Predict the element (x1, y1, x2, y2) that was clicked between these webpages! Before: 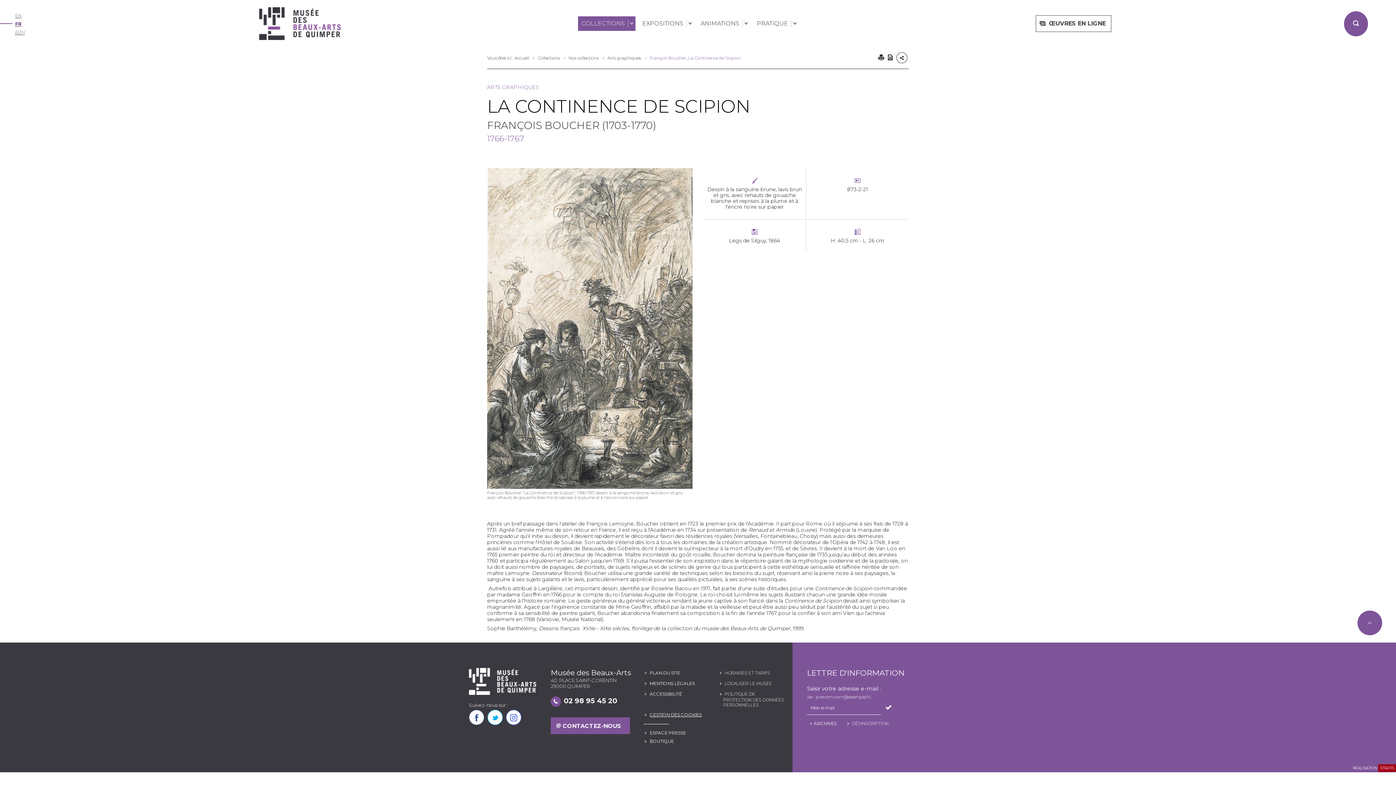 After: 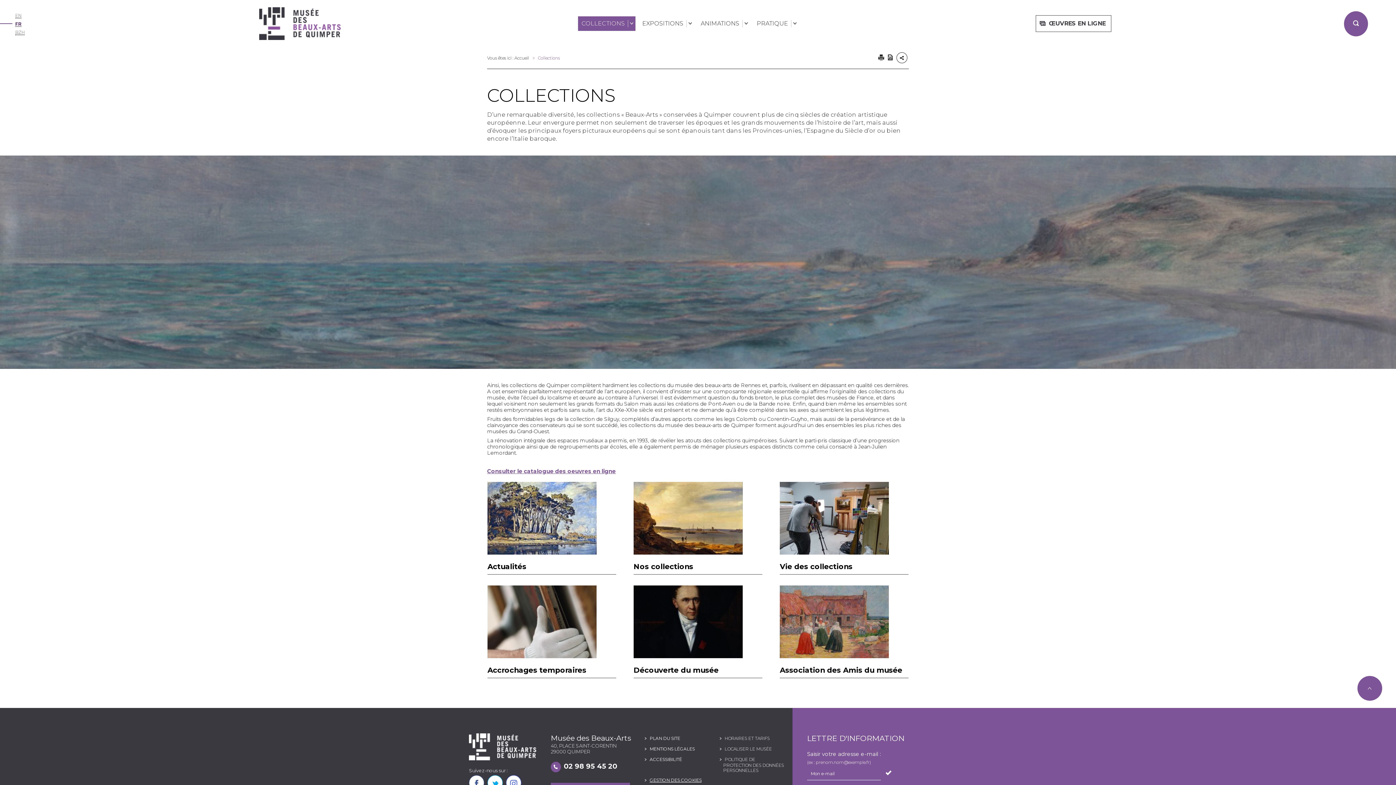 Action: bbox: (537, 55, 567, 60) label: Collections